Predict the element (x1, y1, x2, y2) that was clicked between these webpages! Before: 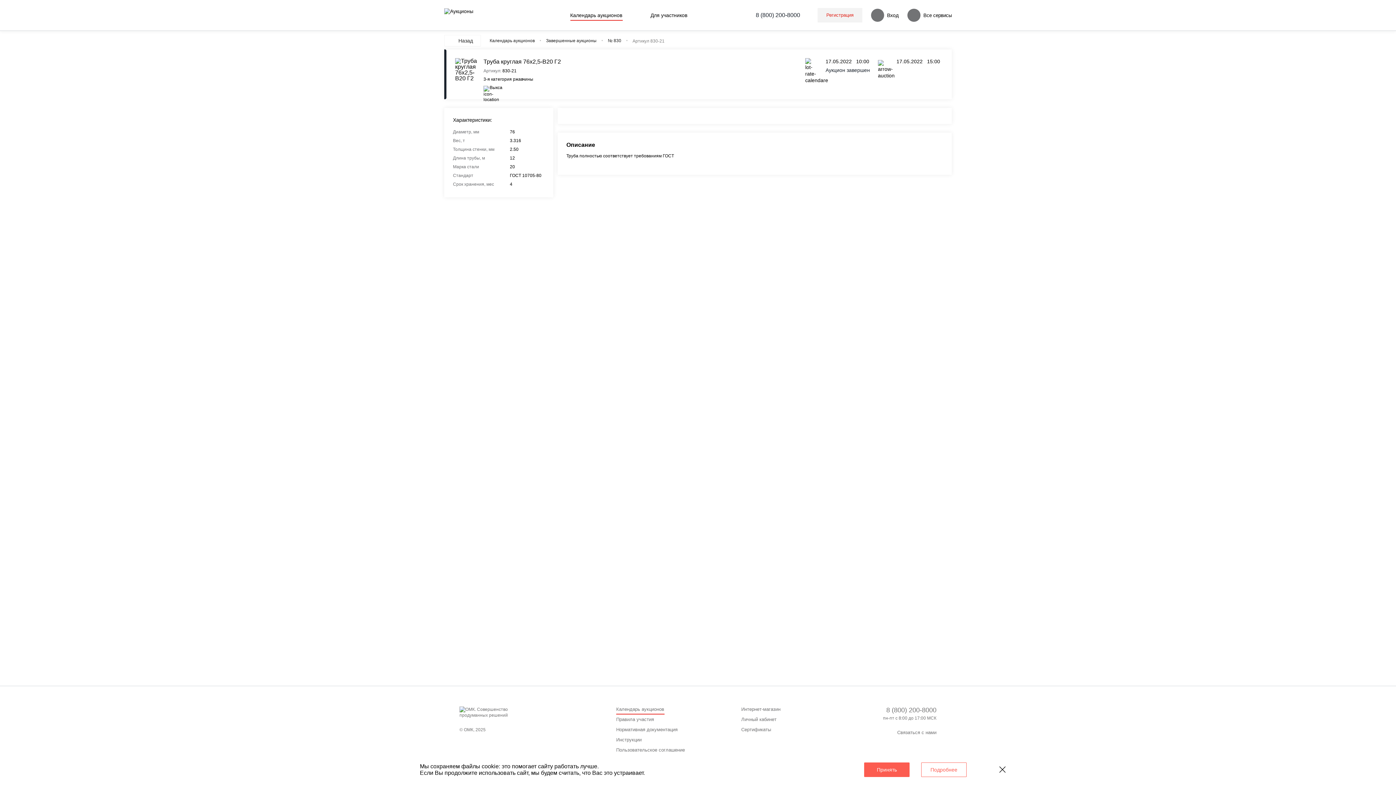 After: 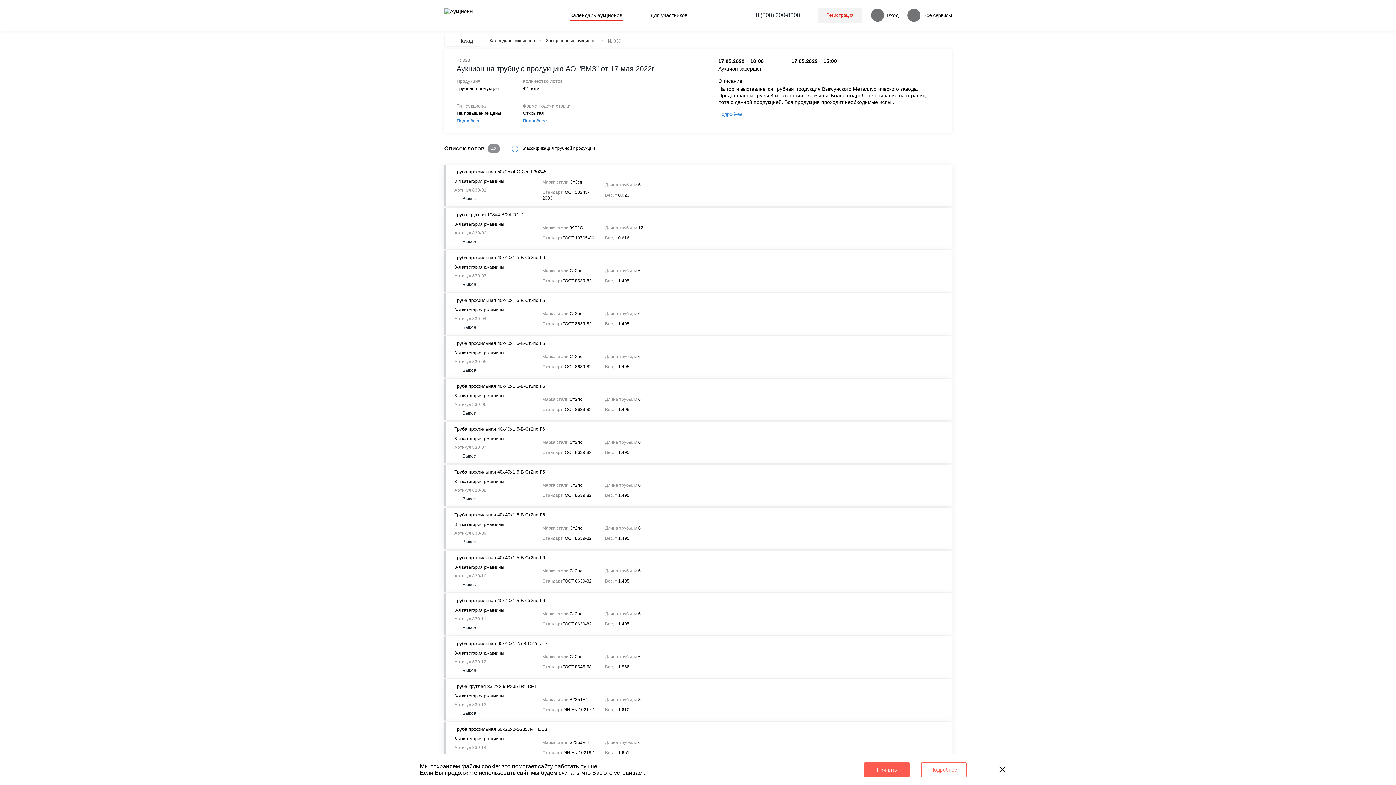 Action: bbox: (444, 34, 481, 46) label: Назад